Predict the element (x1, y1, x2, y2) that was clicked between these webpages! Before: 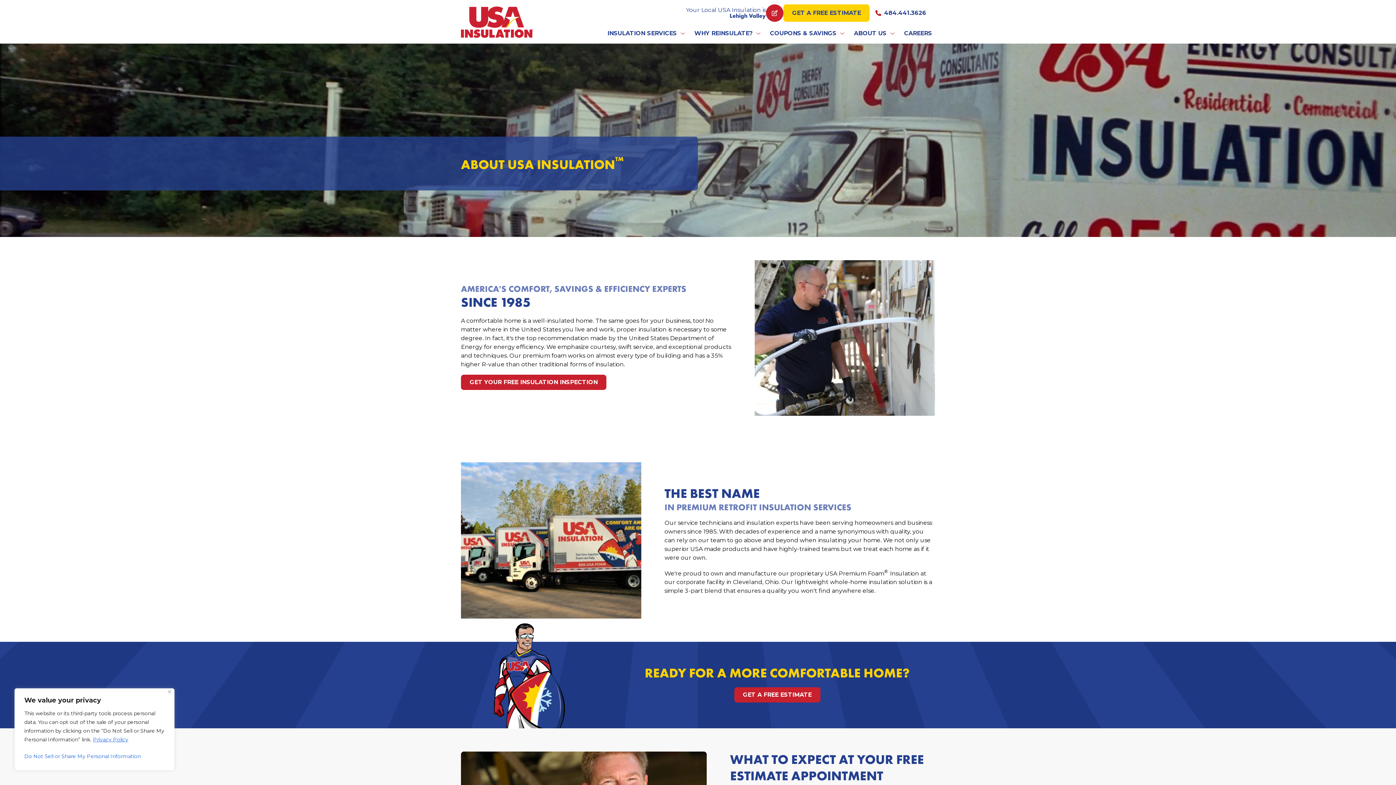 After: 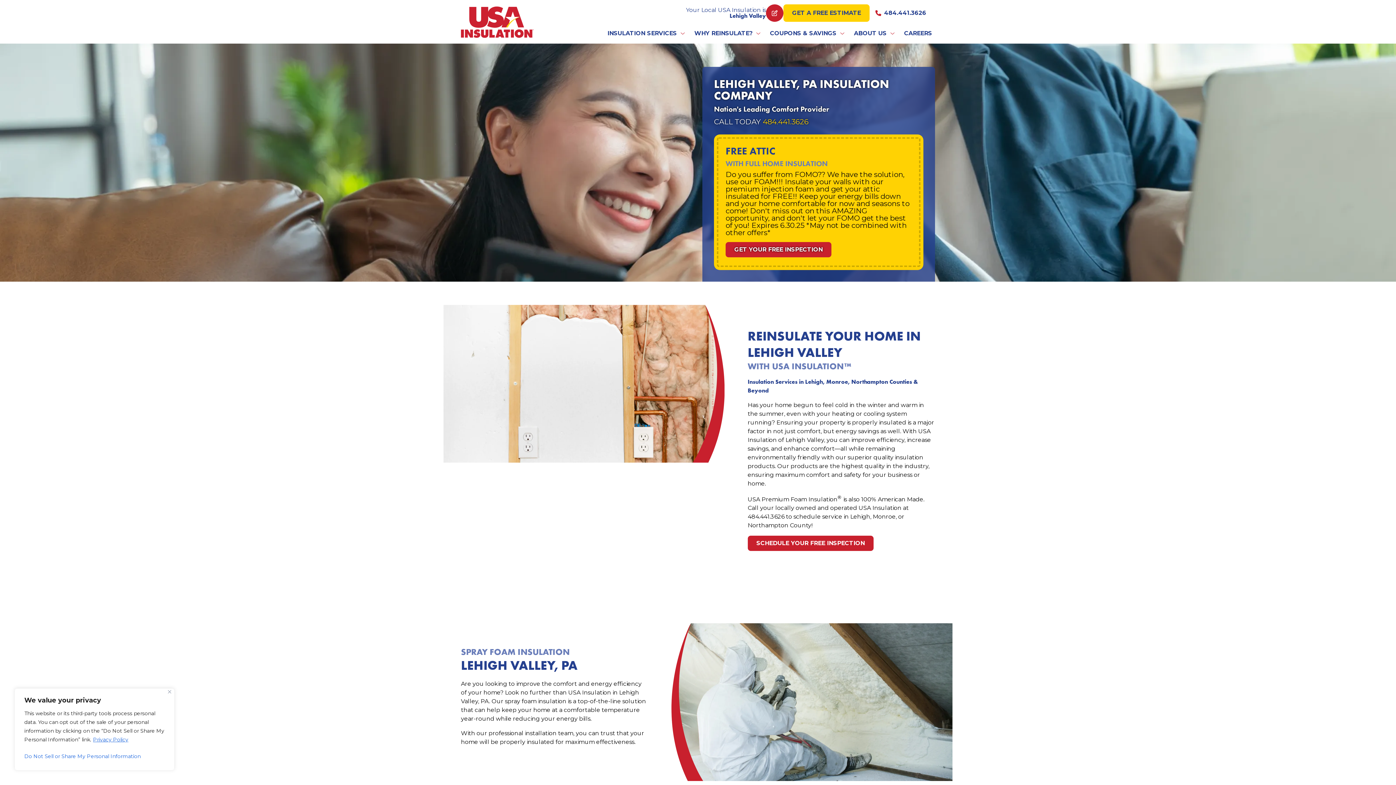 Action: bbox: (461, 32, 533, 39)